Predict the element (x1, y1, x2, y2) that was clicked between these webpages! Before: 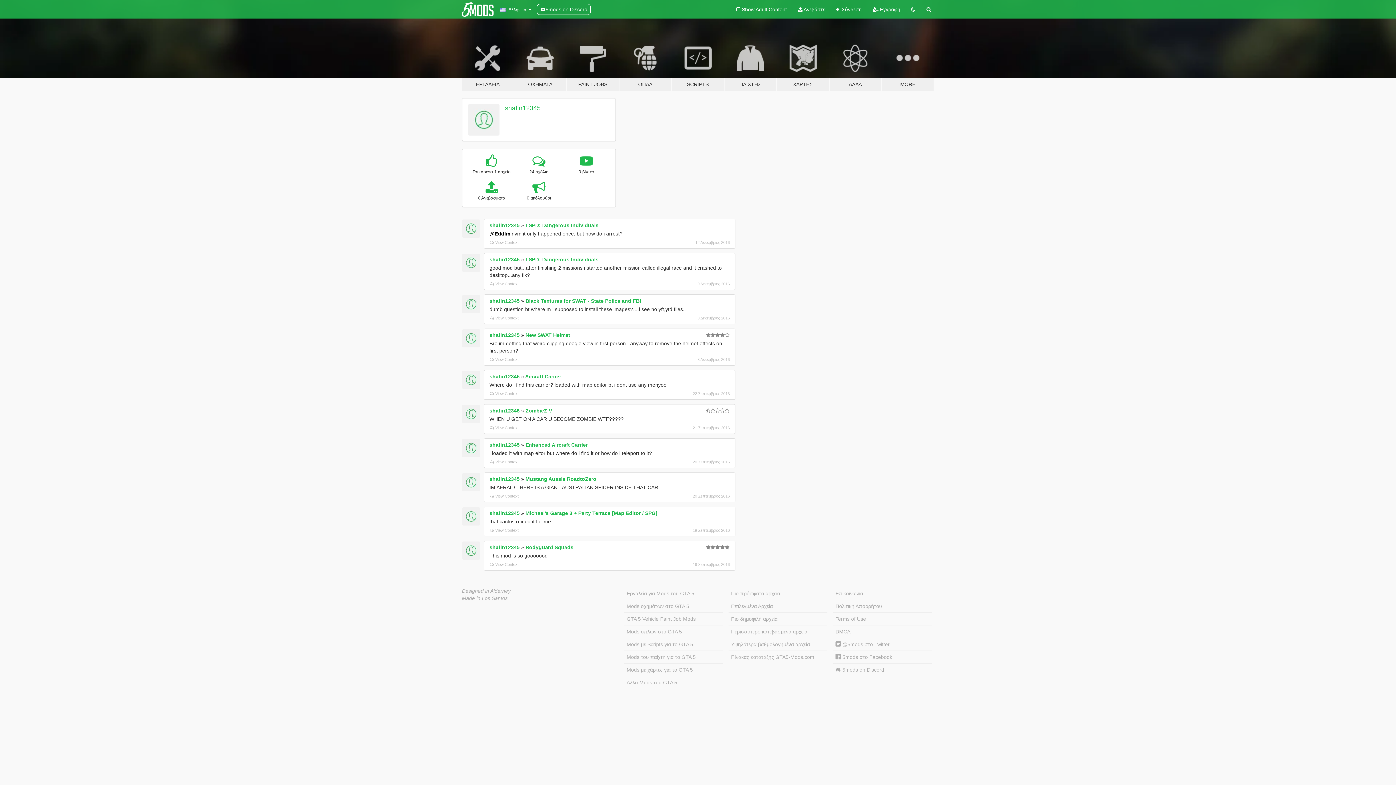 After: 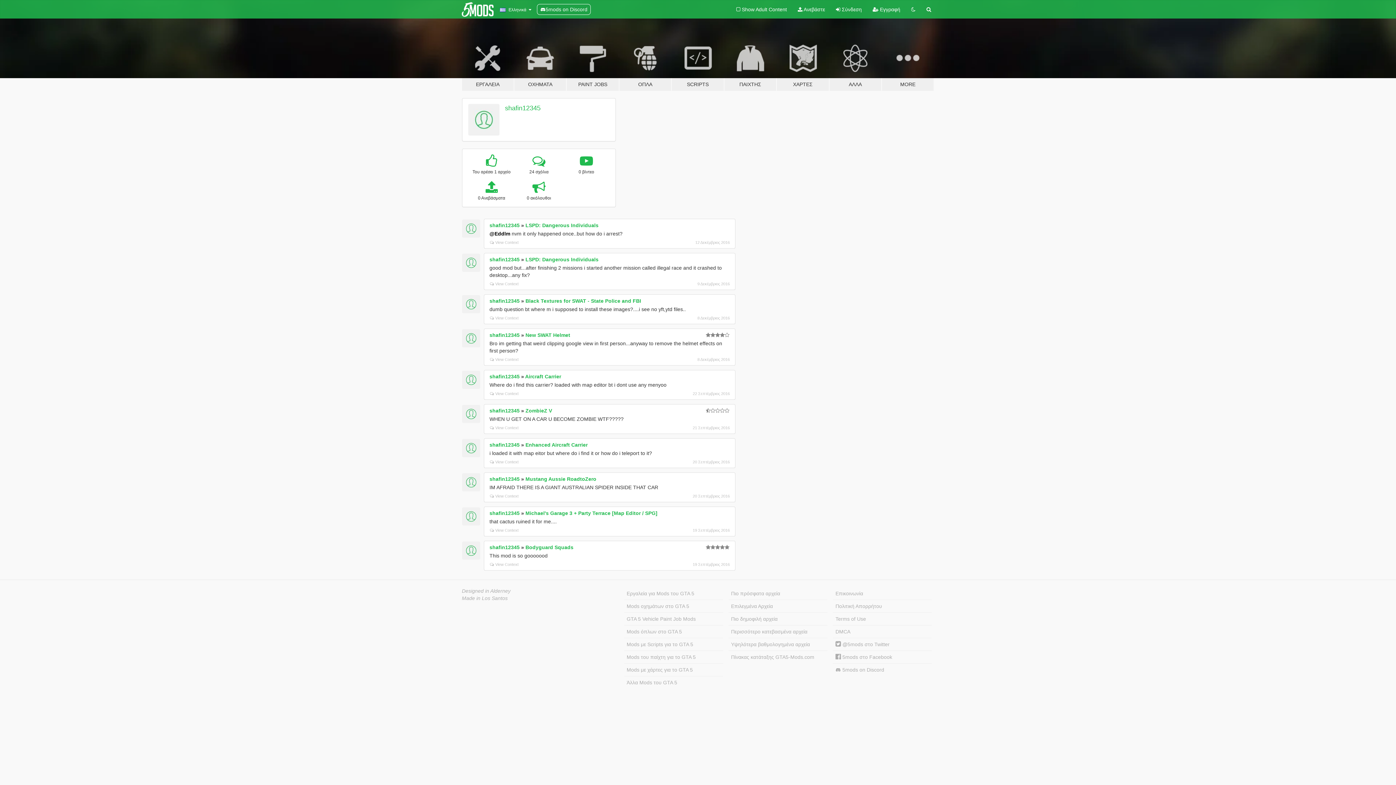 Action: bbox: (489, 476, 519, 482) label: shafin12345